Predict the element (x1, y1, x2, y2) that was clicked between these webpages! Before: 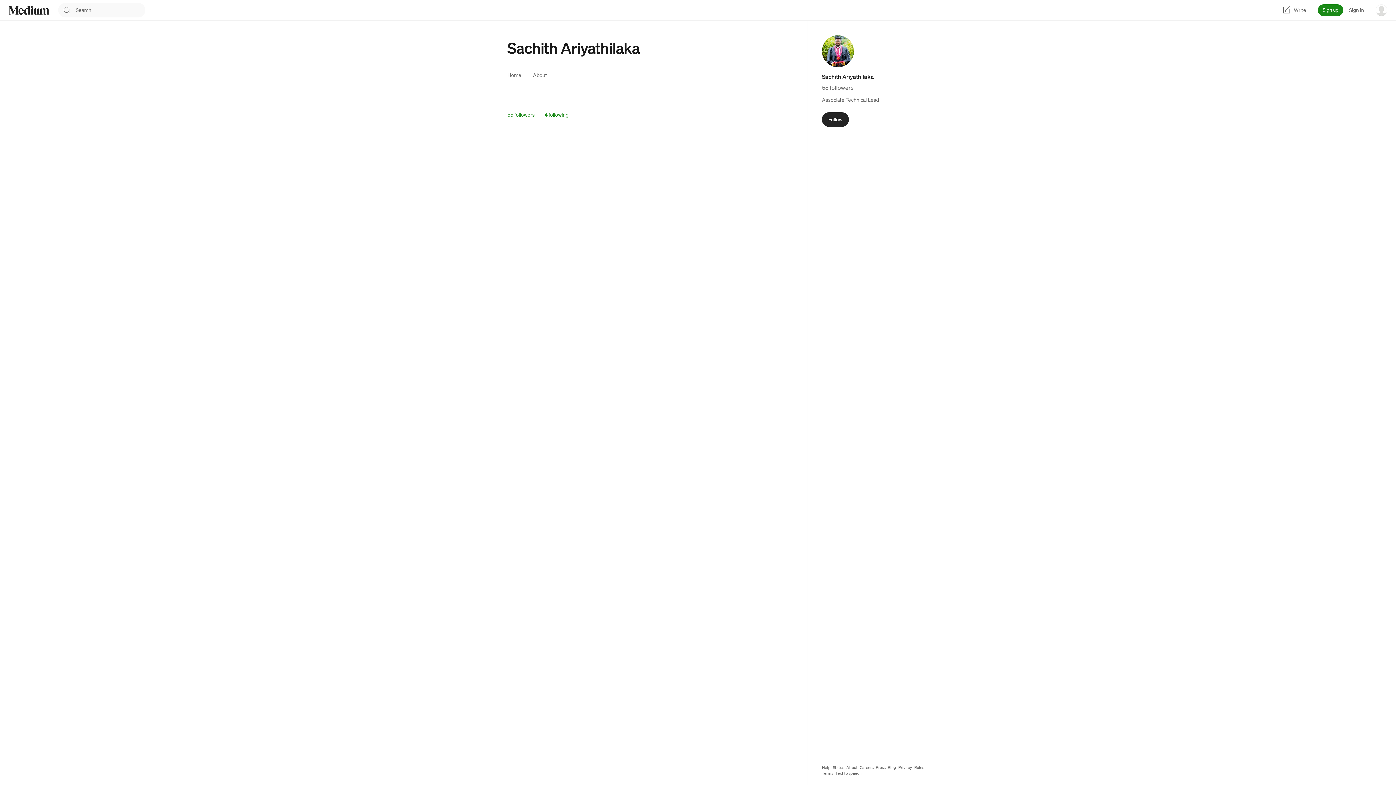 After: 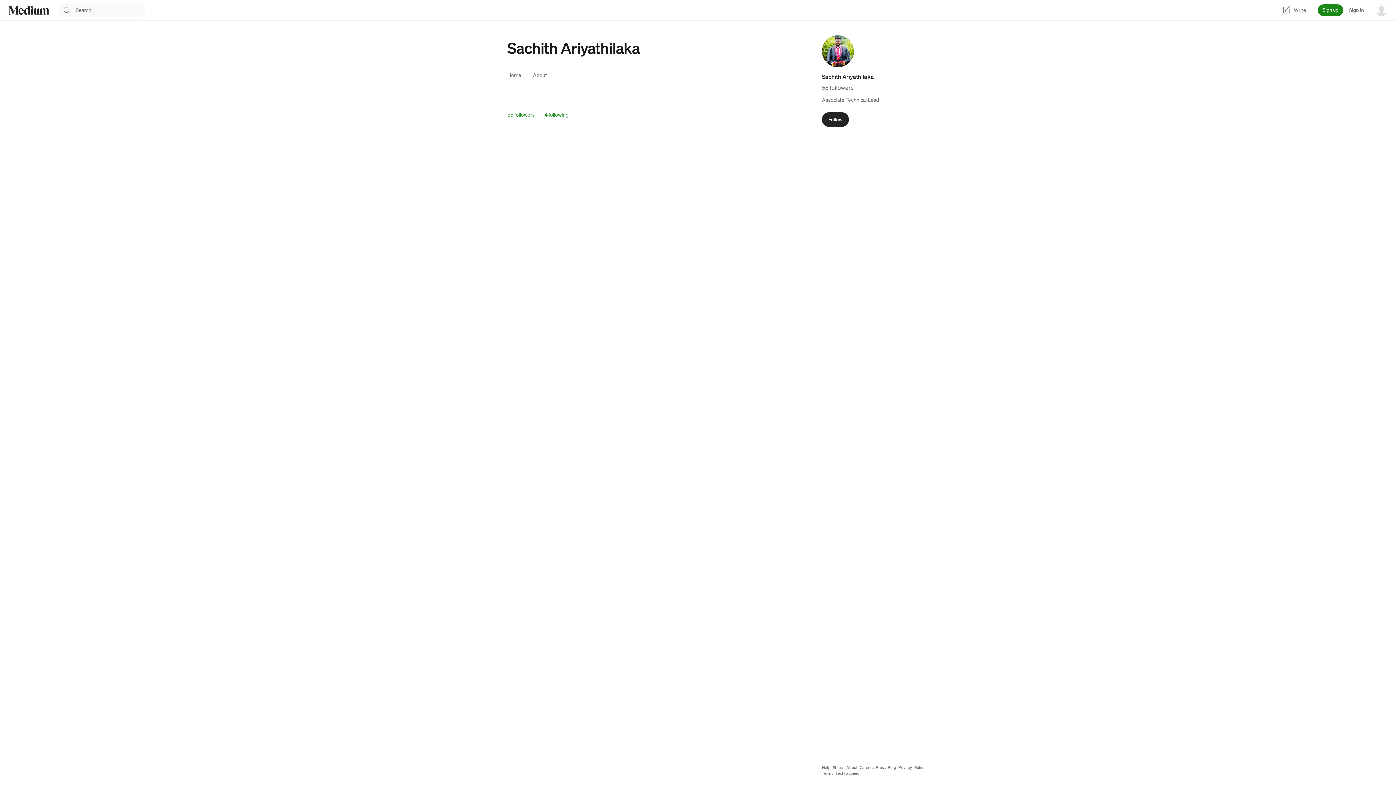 Action: label: Press bbox: (876, 765, 885, 770)